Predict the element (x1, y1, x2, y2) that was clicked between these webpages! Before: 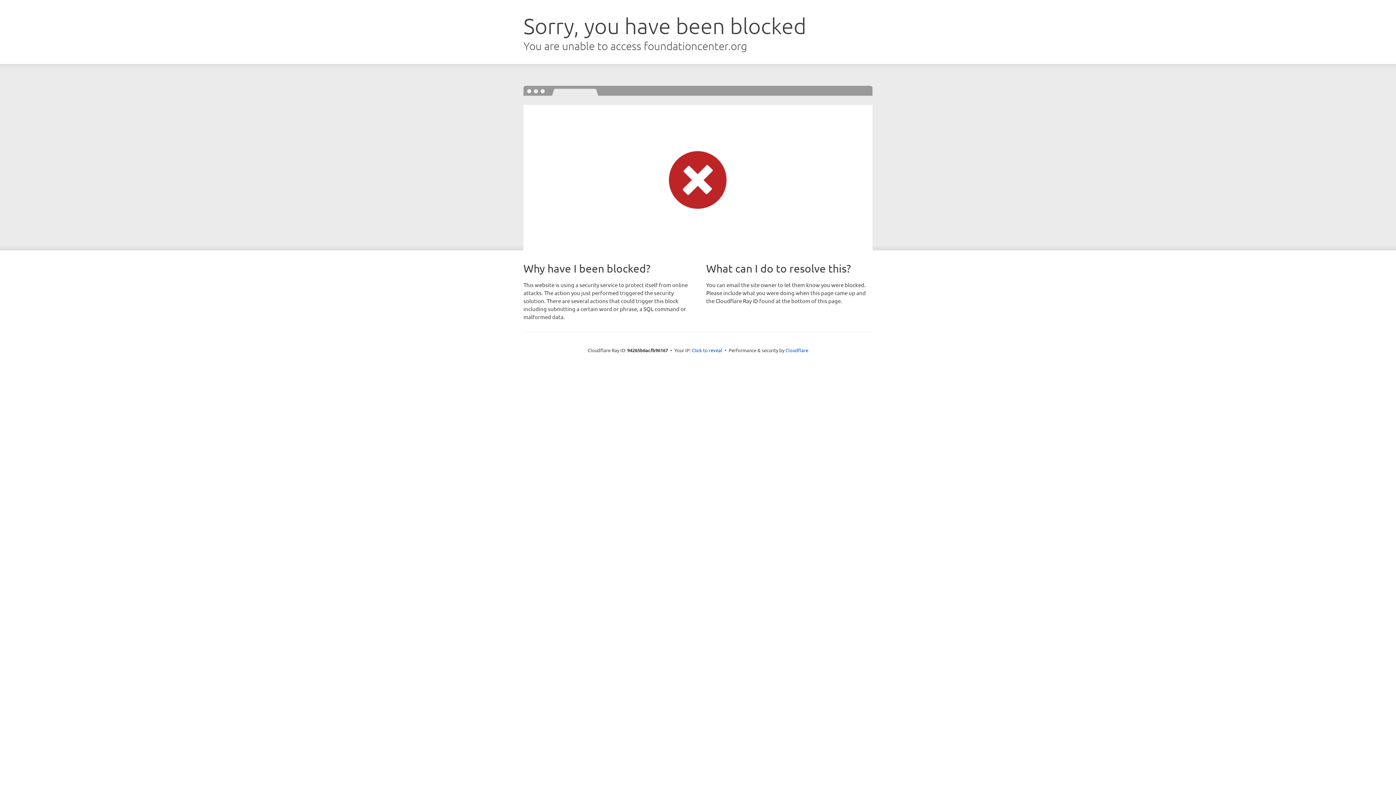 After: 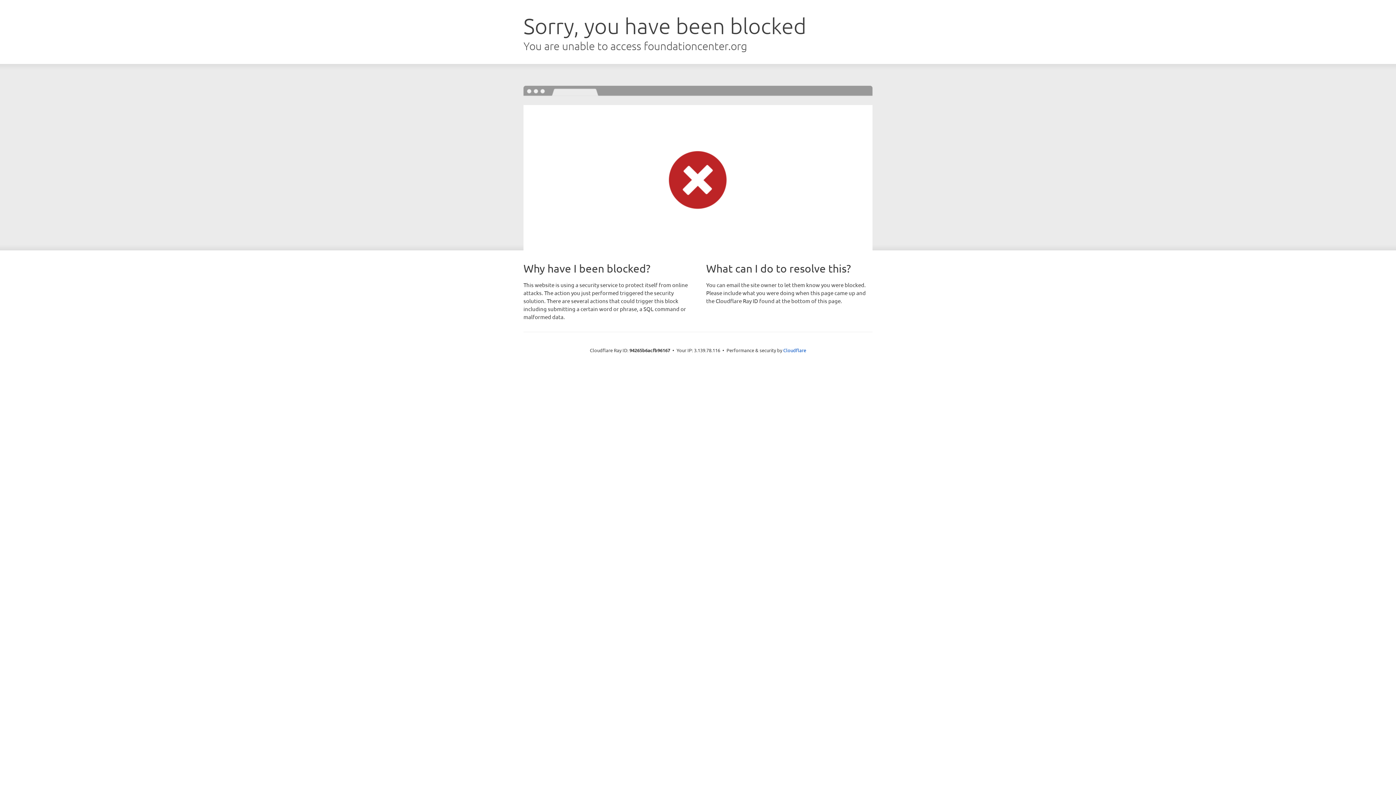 Action: bbox: (692, 346, 722, 353) label: Click to reveal